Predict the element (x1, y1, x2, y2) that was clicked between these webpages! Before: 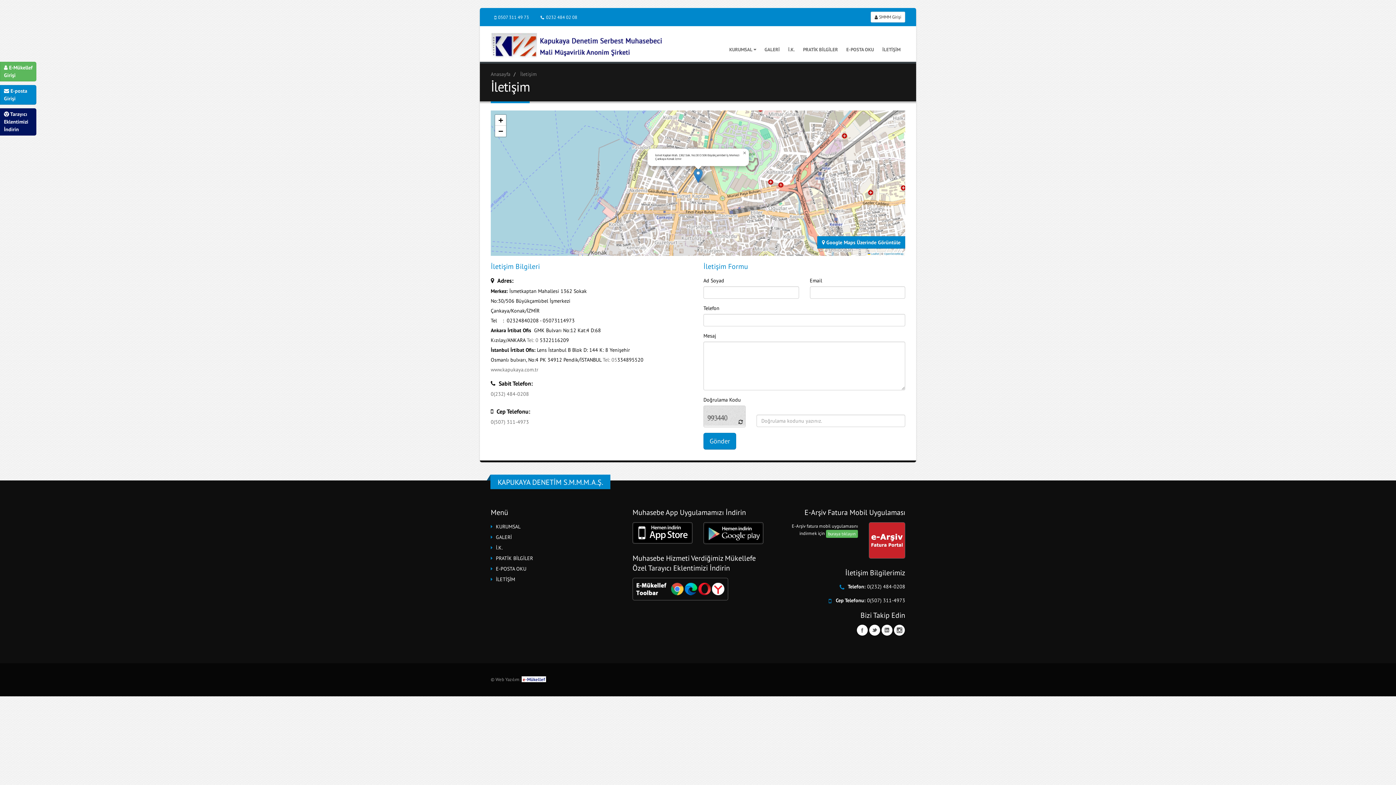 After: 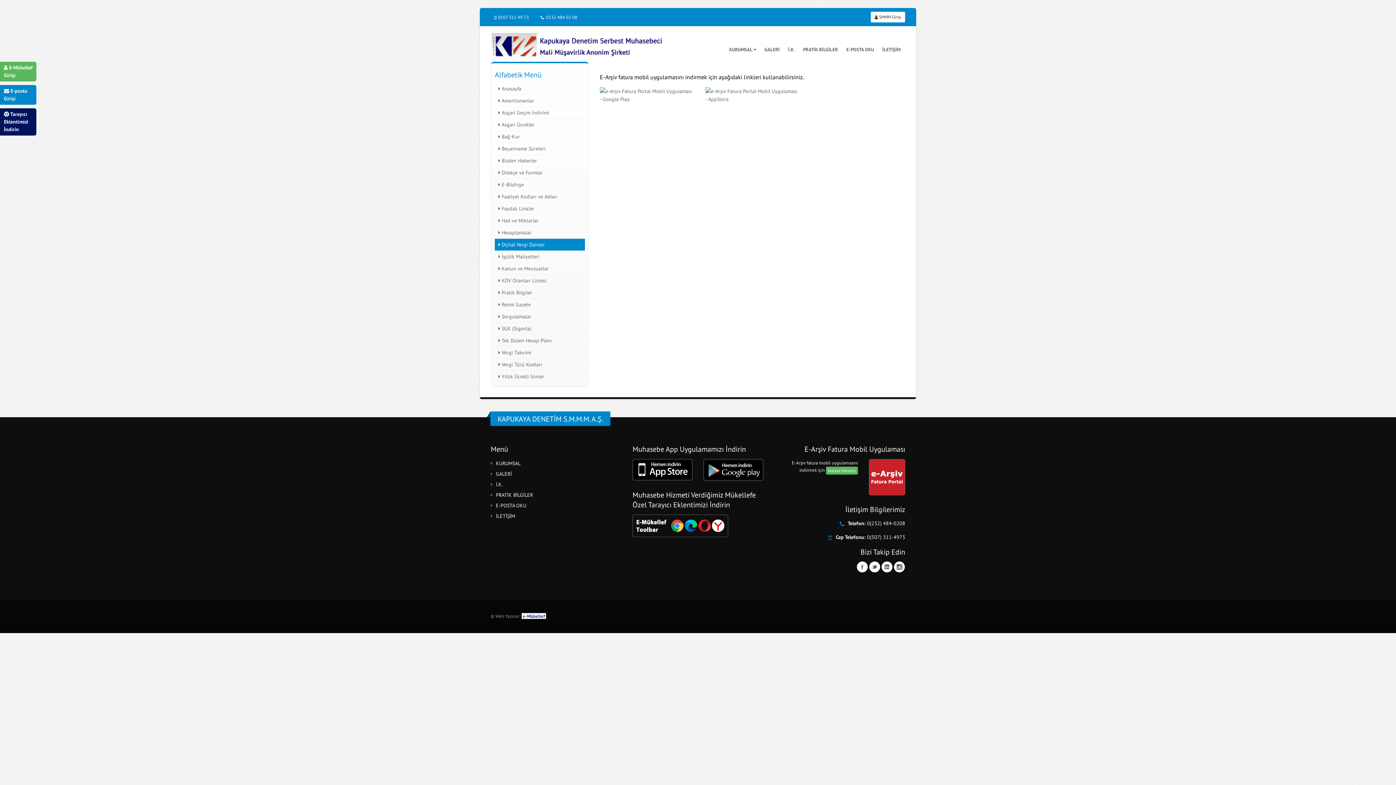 Action: bbox: (826, 530, 858, 538) label: buraya tıklayın